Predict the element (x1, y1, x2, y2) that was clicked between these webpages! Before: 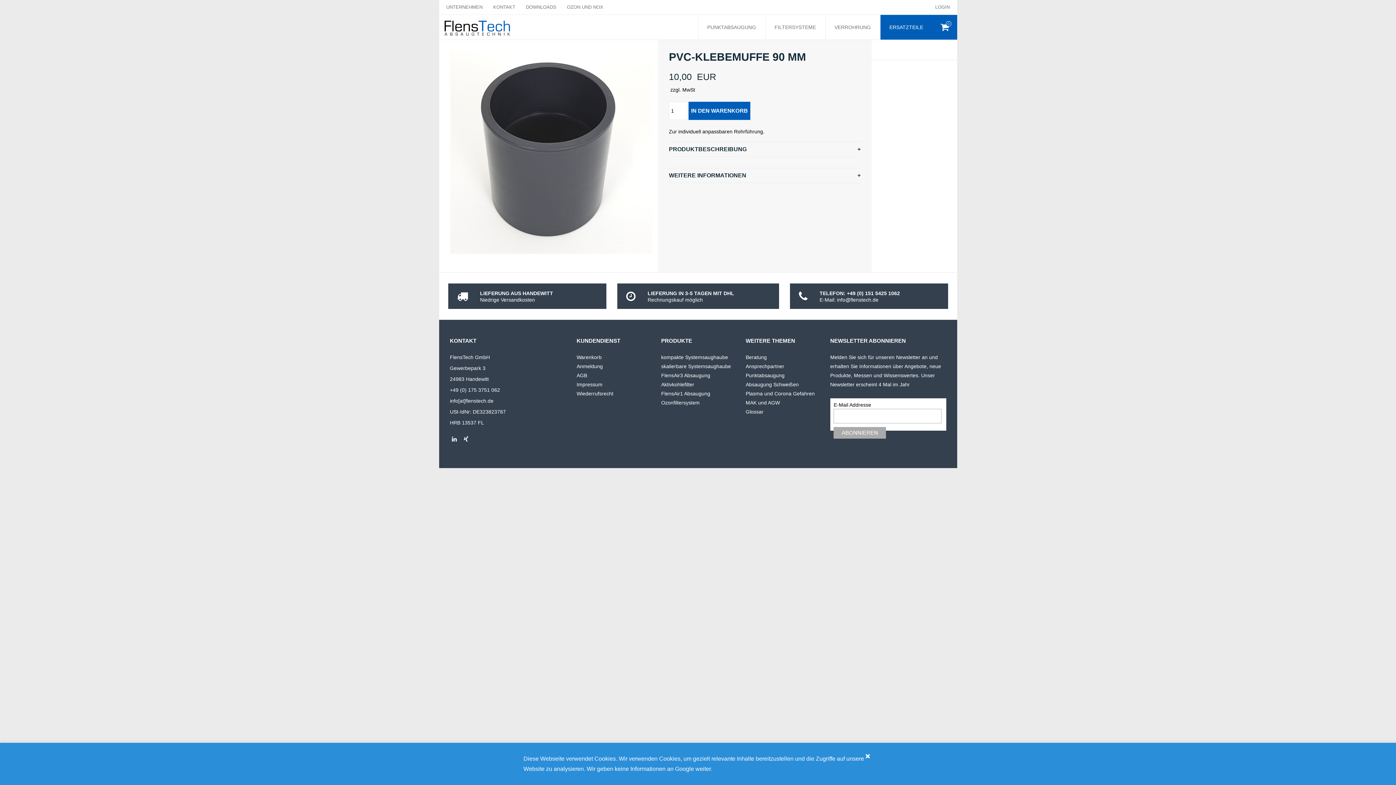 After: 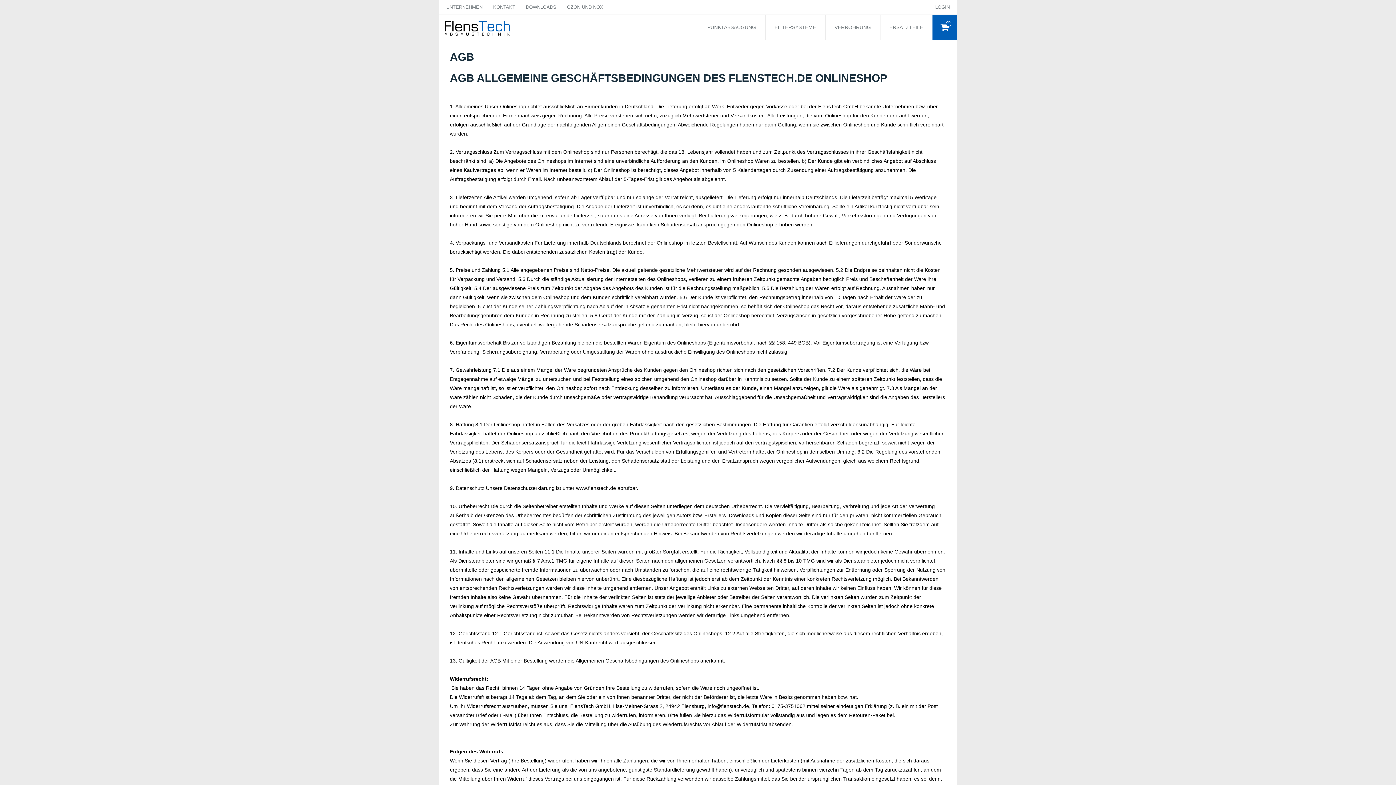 Action: bbox: (576, 389, 650, 398) label: Wiederrufsrecht